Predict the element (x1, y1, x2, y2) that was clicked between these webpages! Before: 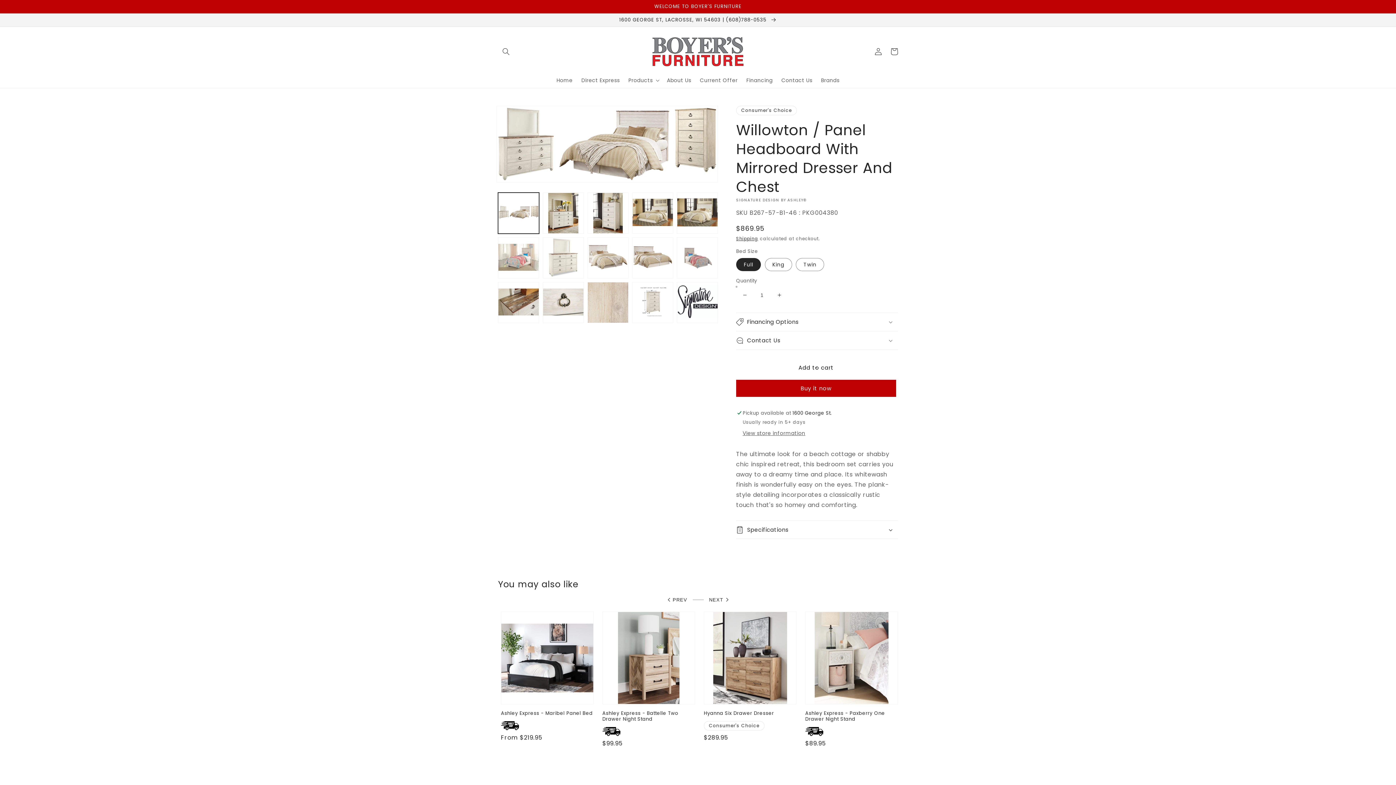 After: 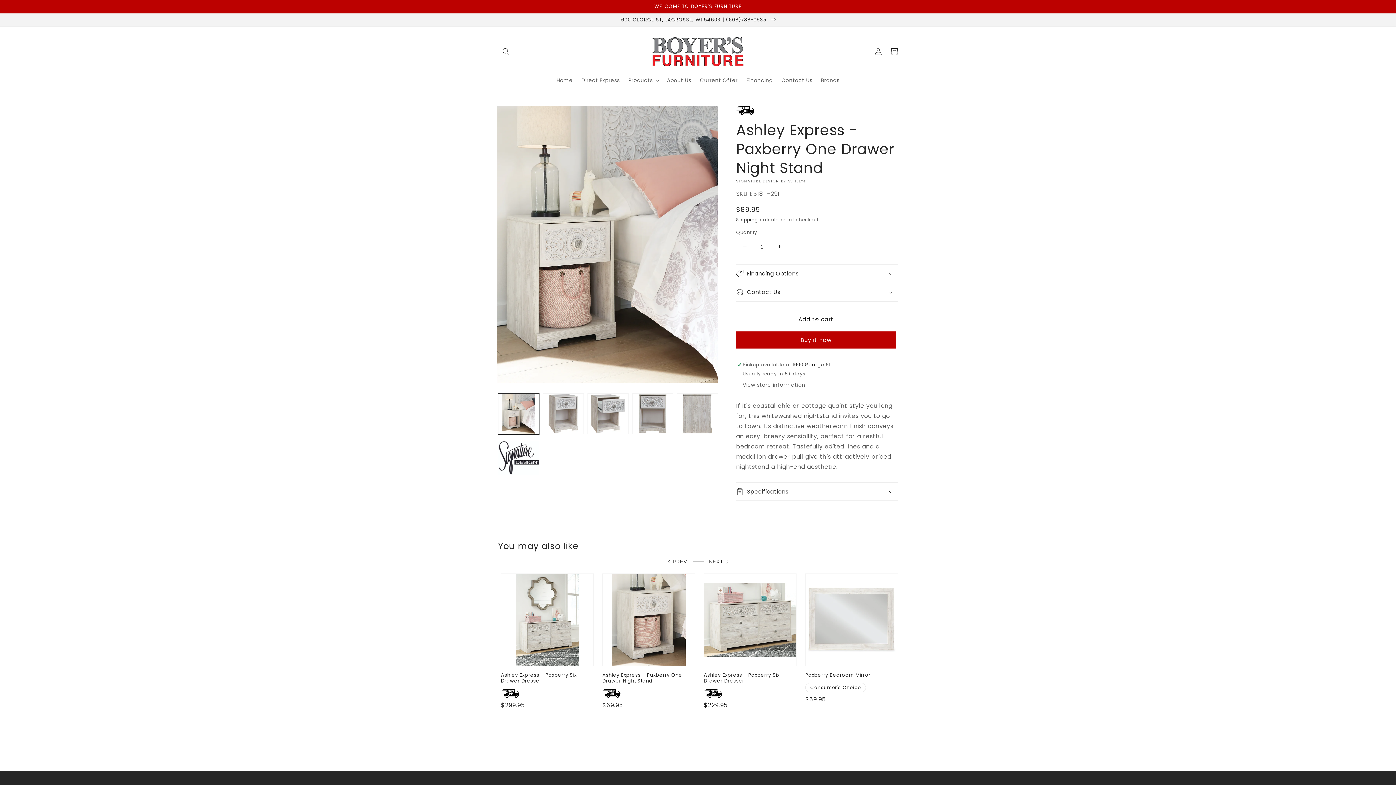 Action: label: Ashley Express - Paxberry One Drawer Night Stand bbox: (805, 710, 898, 722)